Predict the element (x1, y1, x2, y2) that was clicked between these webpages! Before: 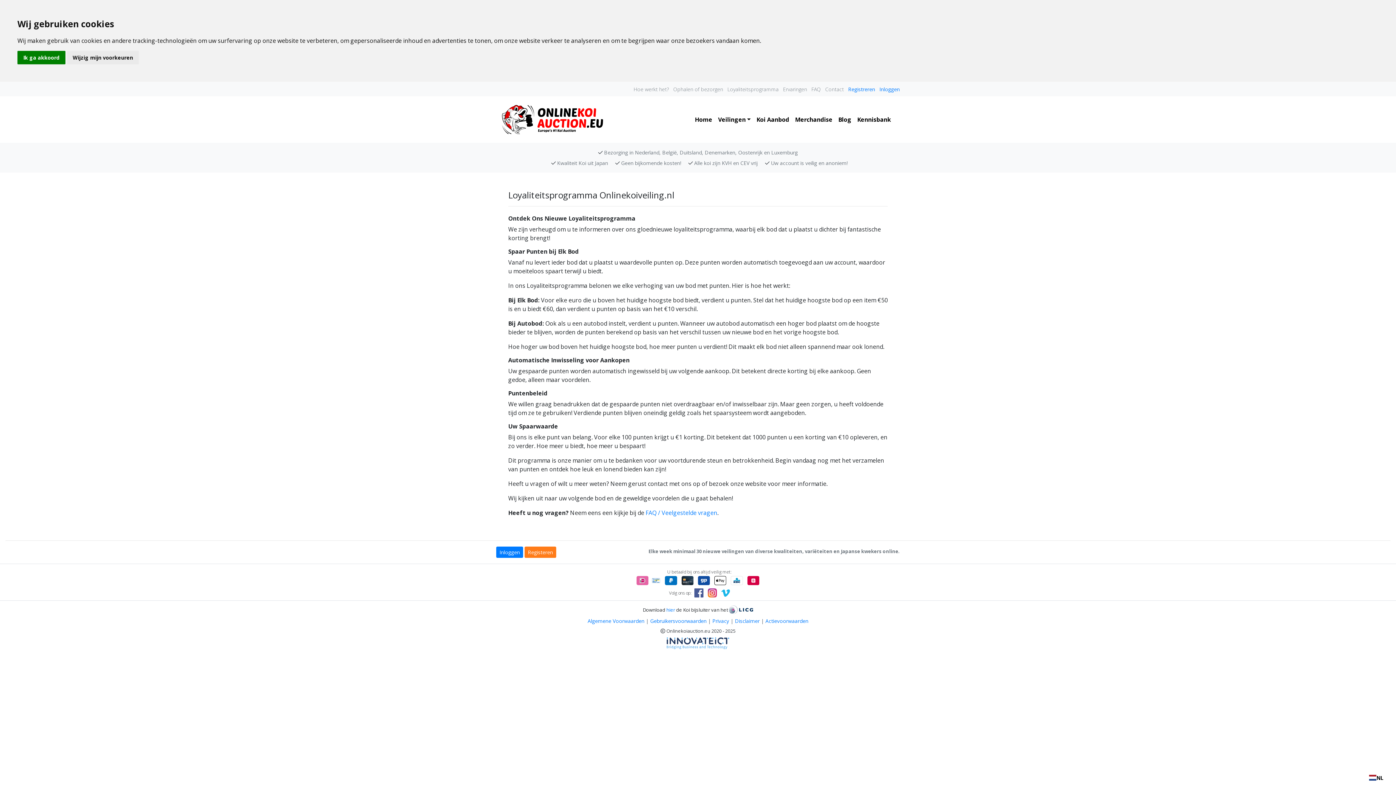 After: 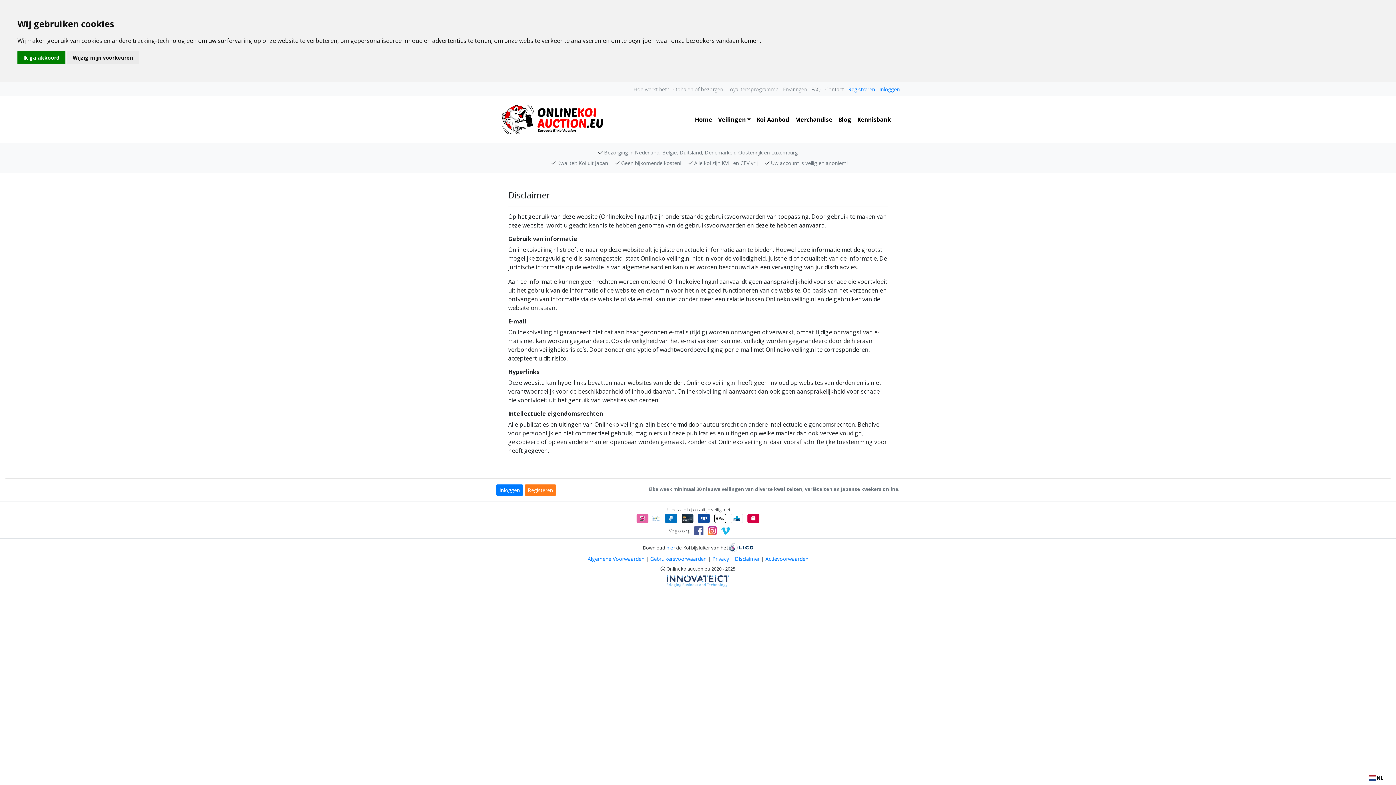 Action: label: Disclaimer bbox: (735, 617, 759, 624)